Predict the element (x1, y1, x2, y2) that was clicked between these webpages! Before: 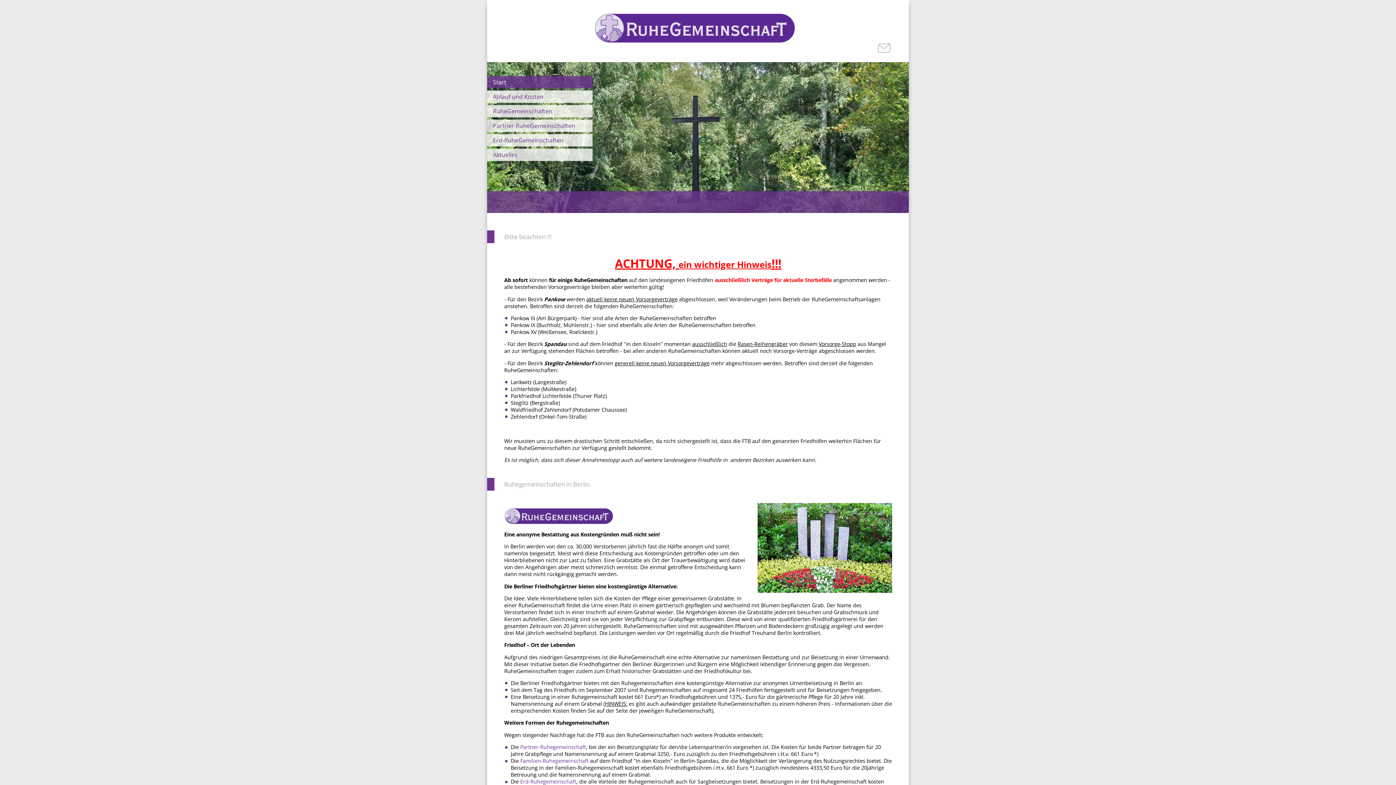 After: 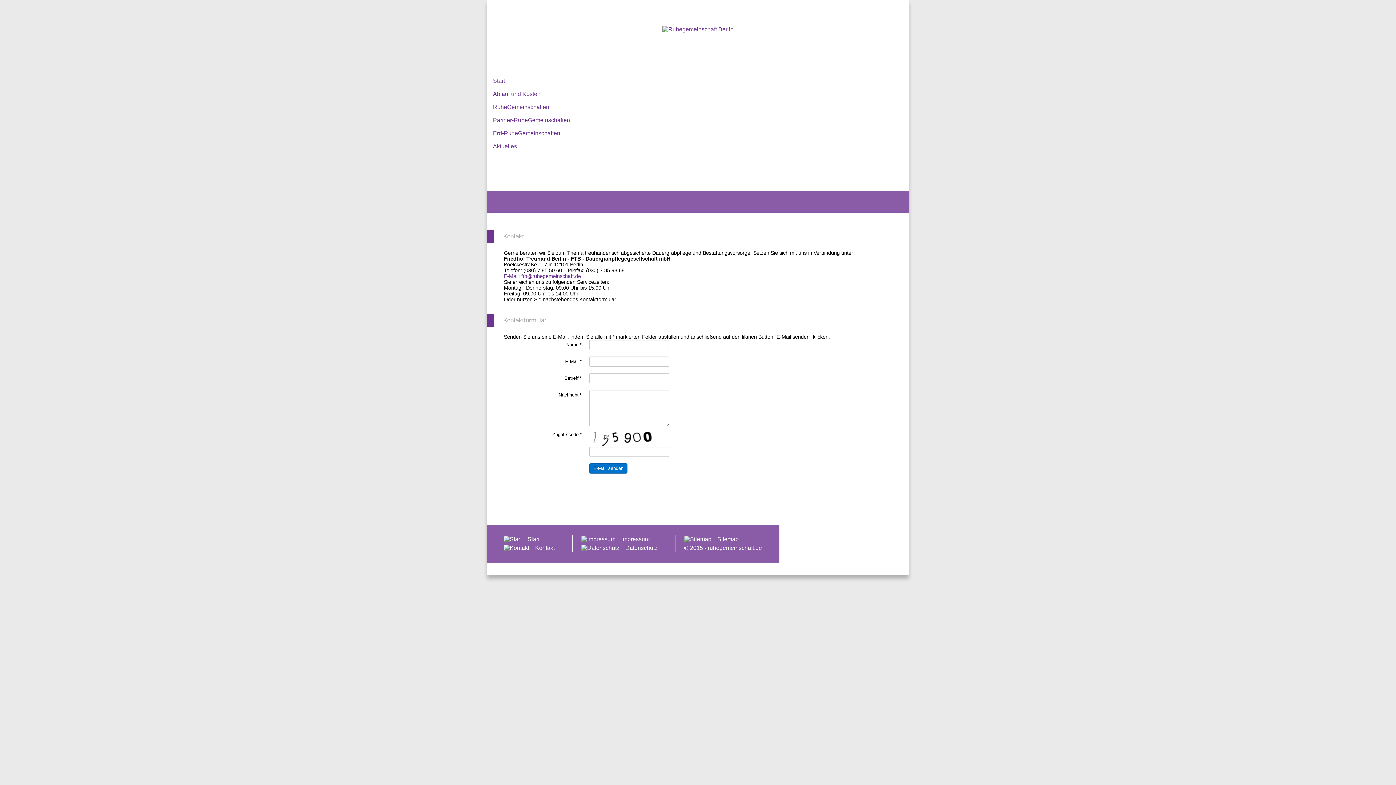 Action: bbox: (878, 43, 890, 54)